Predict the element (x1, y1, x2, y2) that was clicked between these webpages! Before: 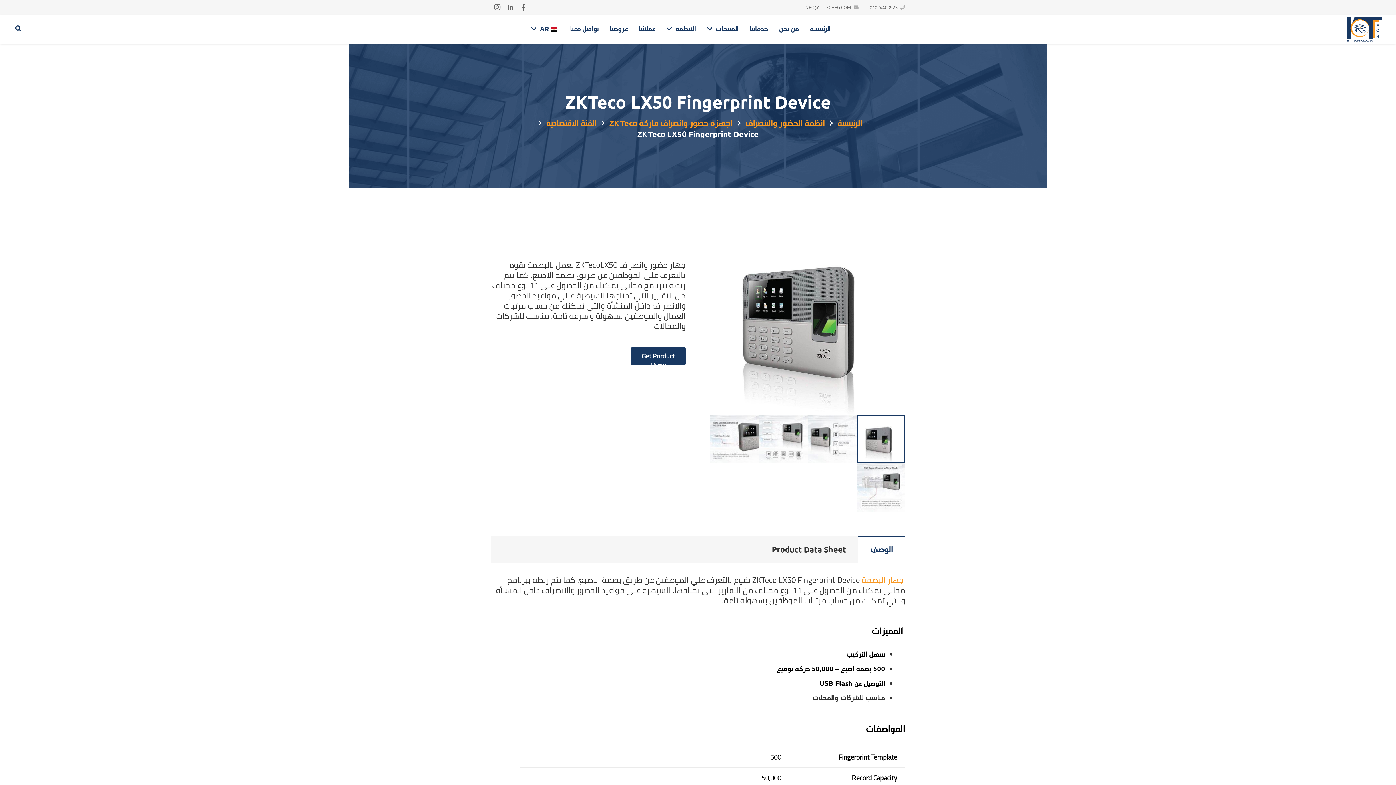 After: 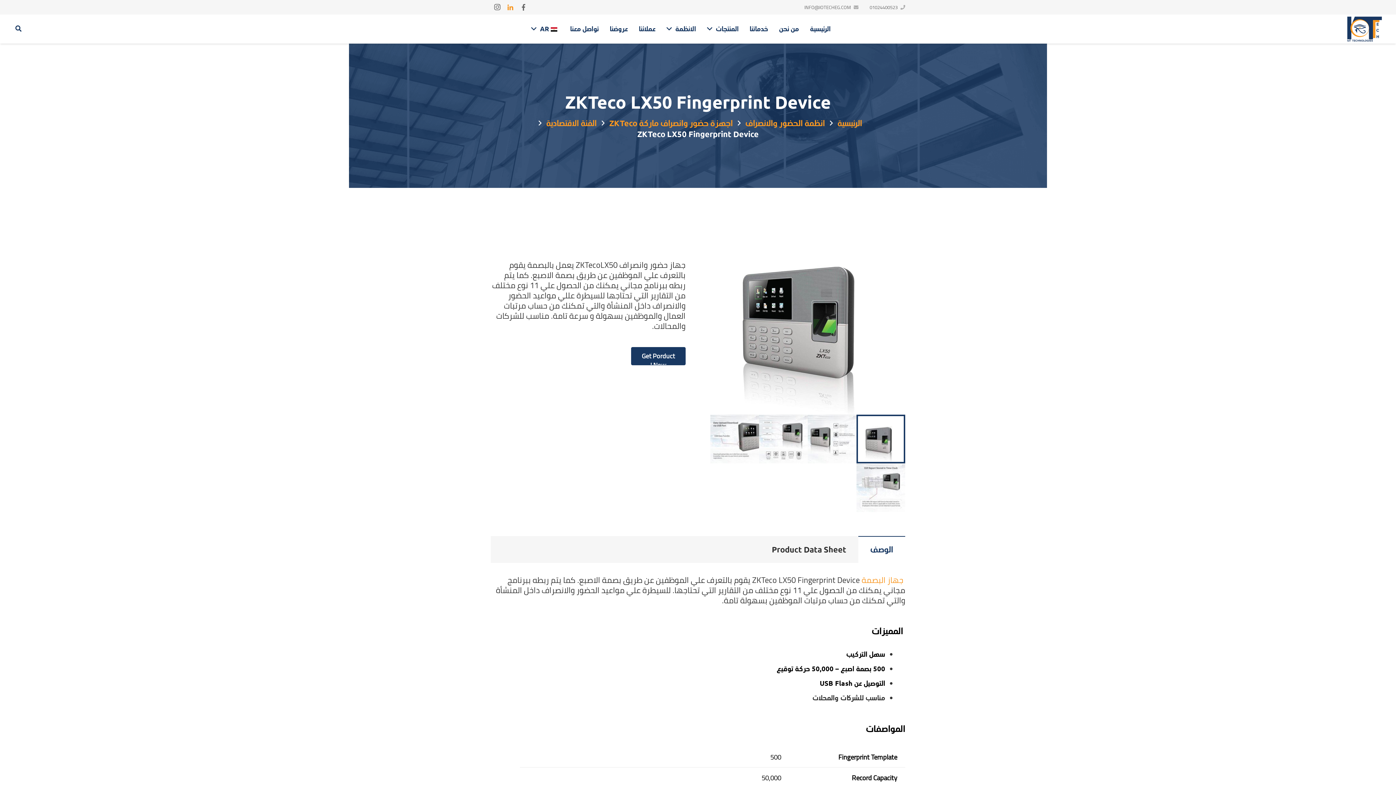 Action: bbox: (503, 0, 517, 13)